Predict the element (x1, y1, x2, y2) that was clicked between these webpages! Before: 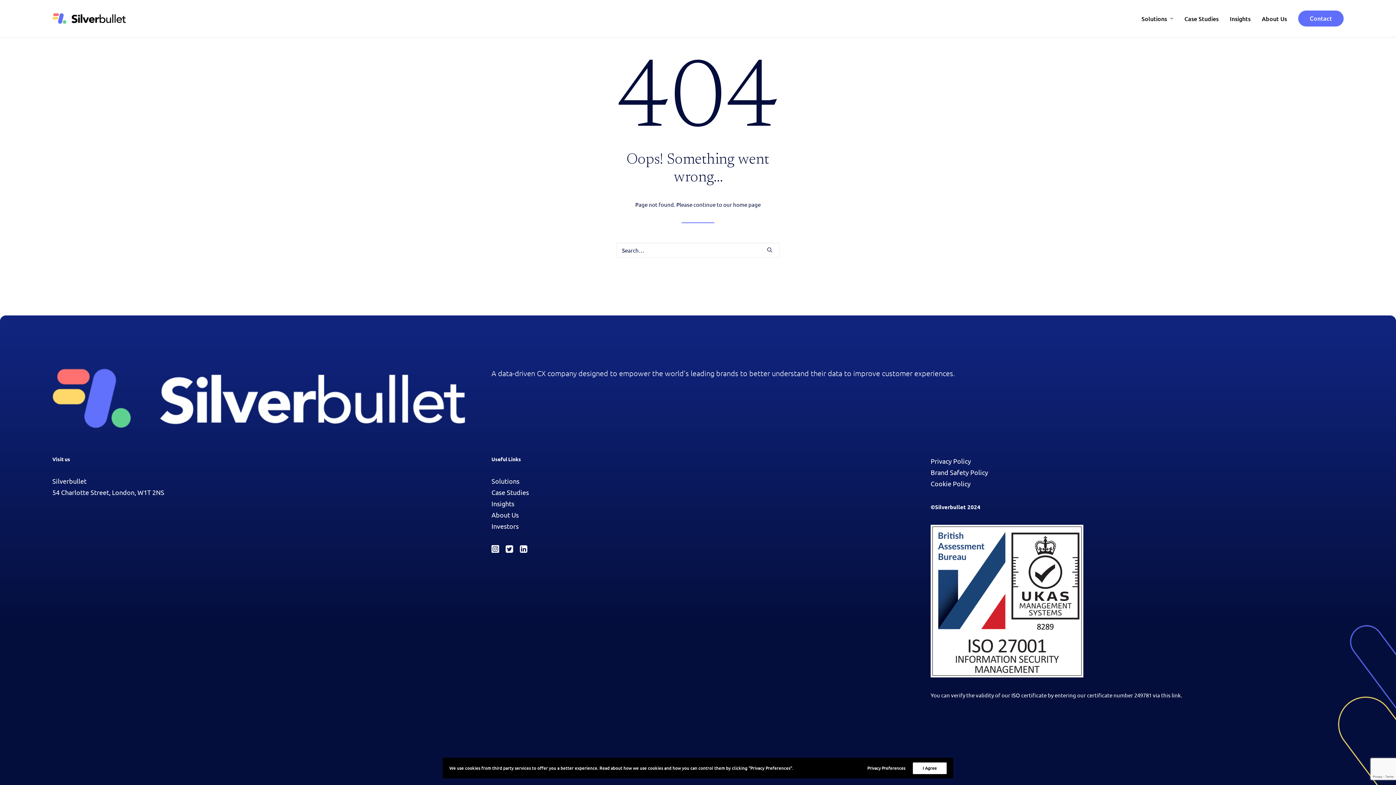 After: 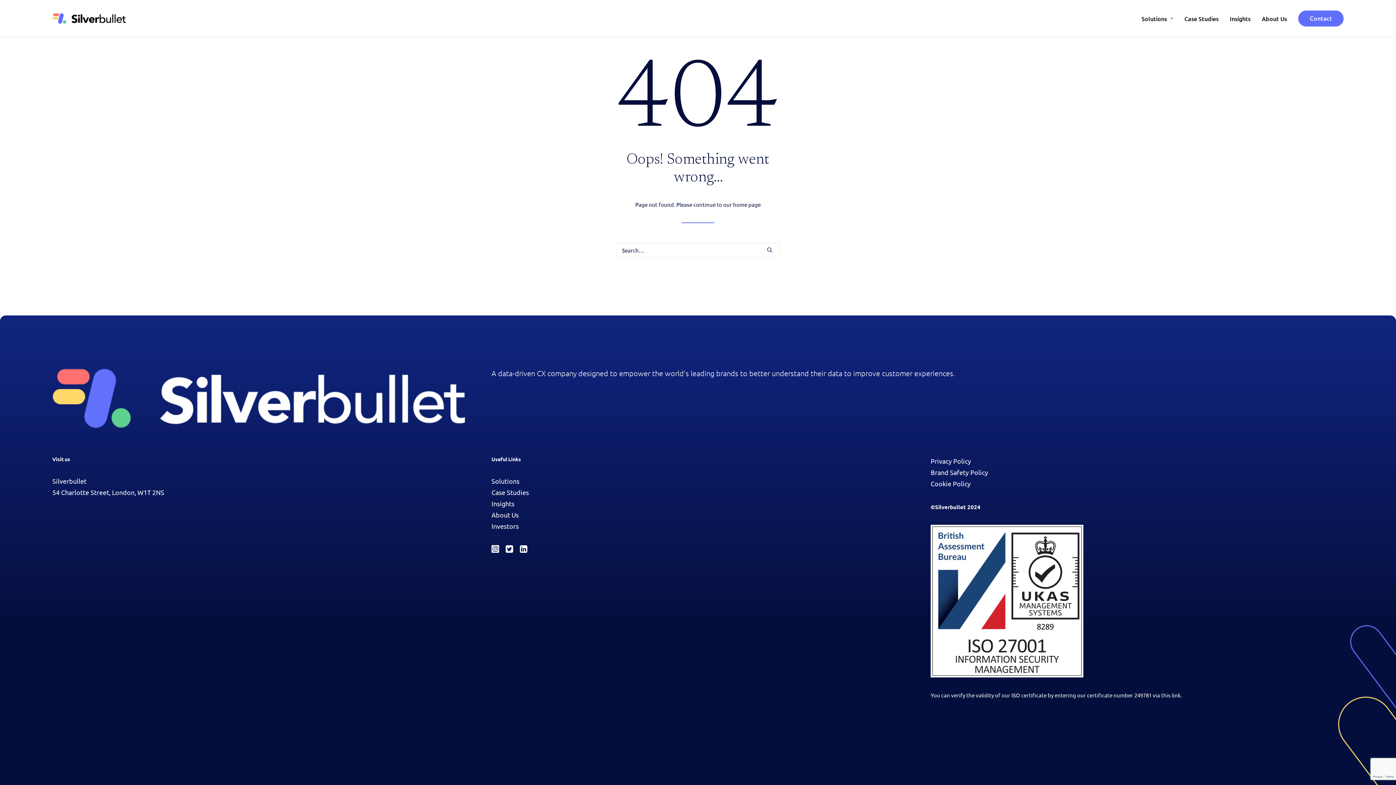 Action: label: I Agree bbox: (913, 762, 946, 774)